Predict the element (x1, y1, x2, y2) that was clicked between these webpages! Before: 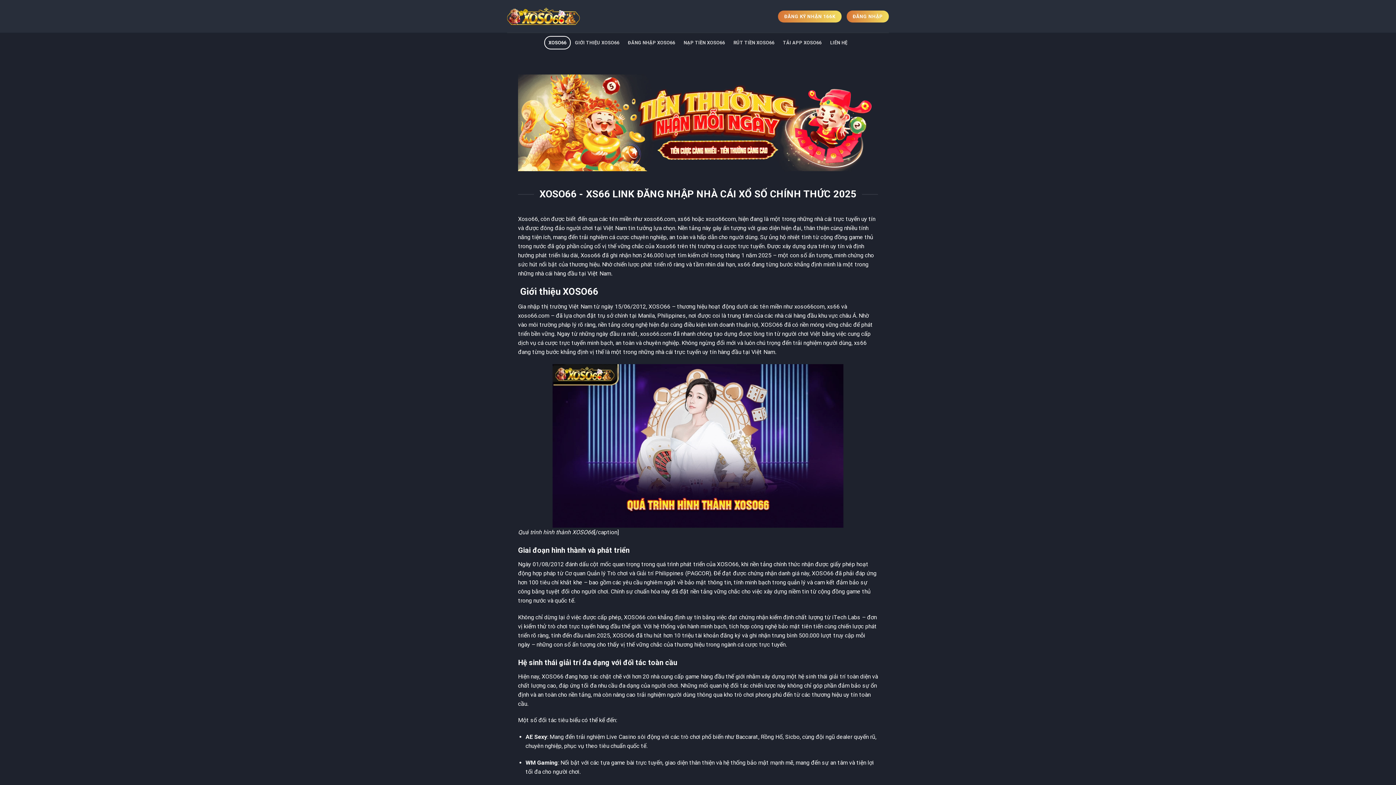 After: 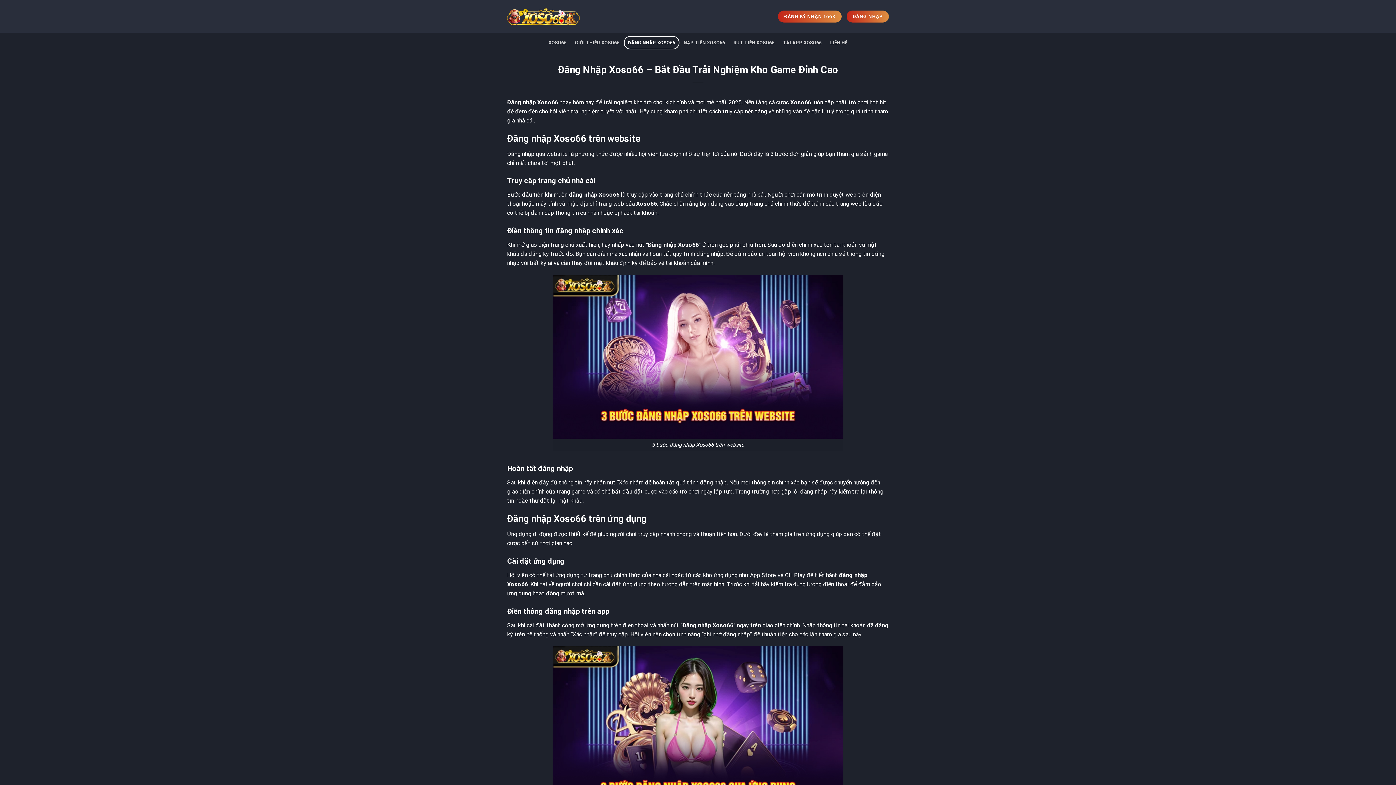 Action: bbox: (623, 36, 679, 49) label: ĐĂNG NHẬP XOSO66